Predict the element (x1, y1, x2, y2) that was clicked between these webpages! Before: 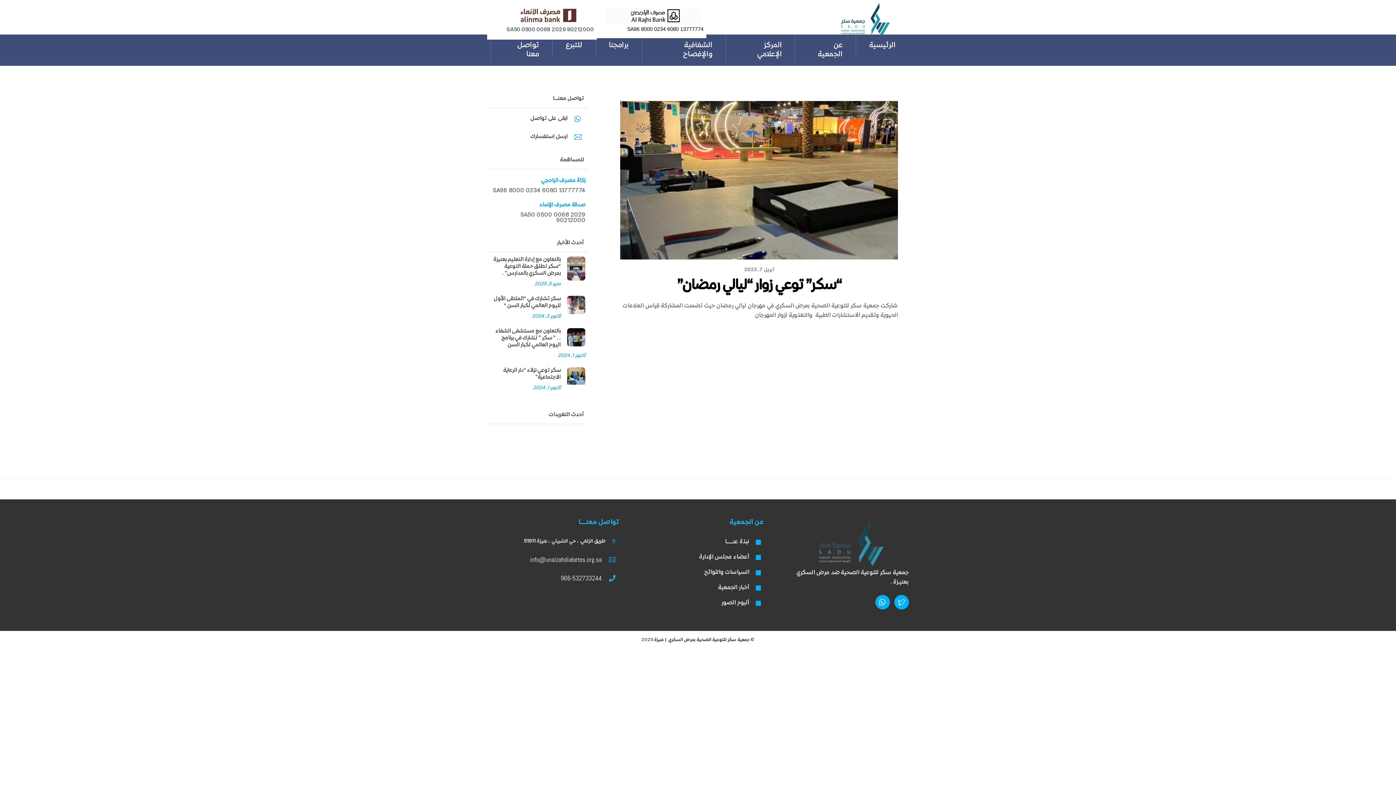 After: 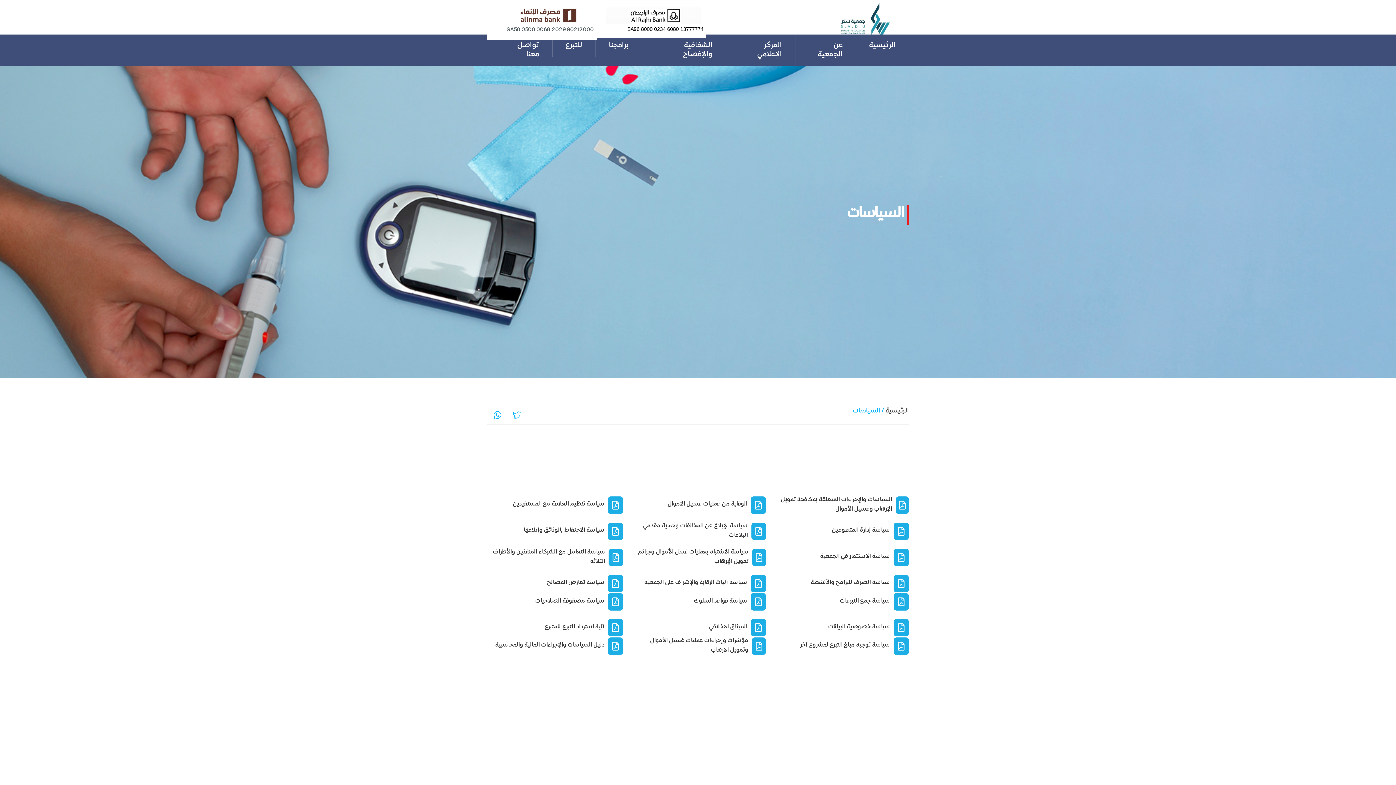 Action: label: السياسات واللوائح bbox: (701, 567, 763, 578)